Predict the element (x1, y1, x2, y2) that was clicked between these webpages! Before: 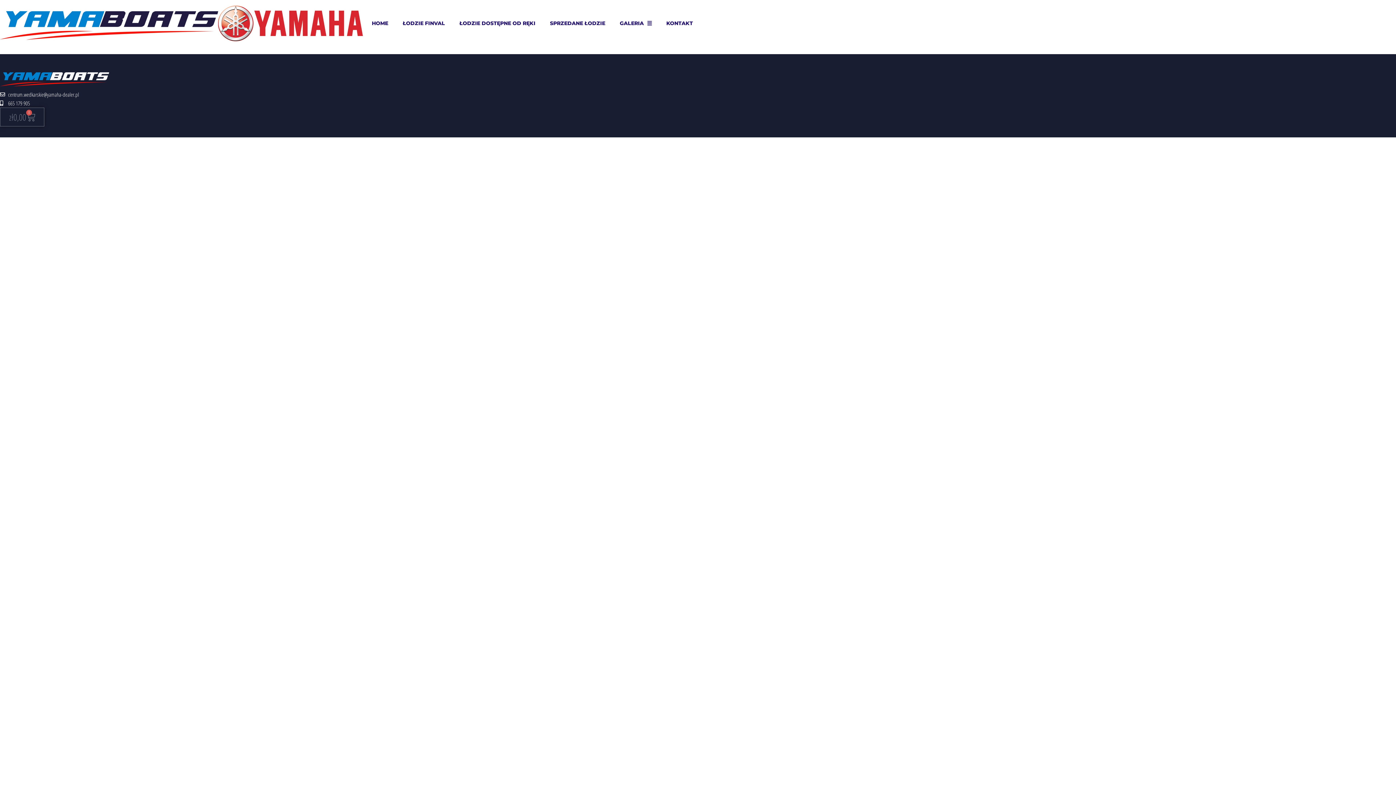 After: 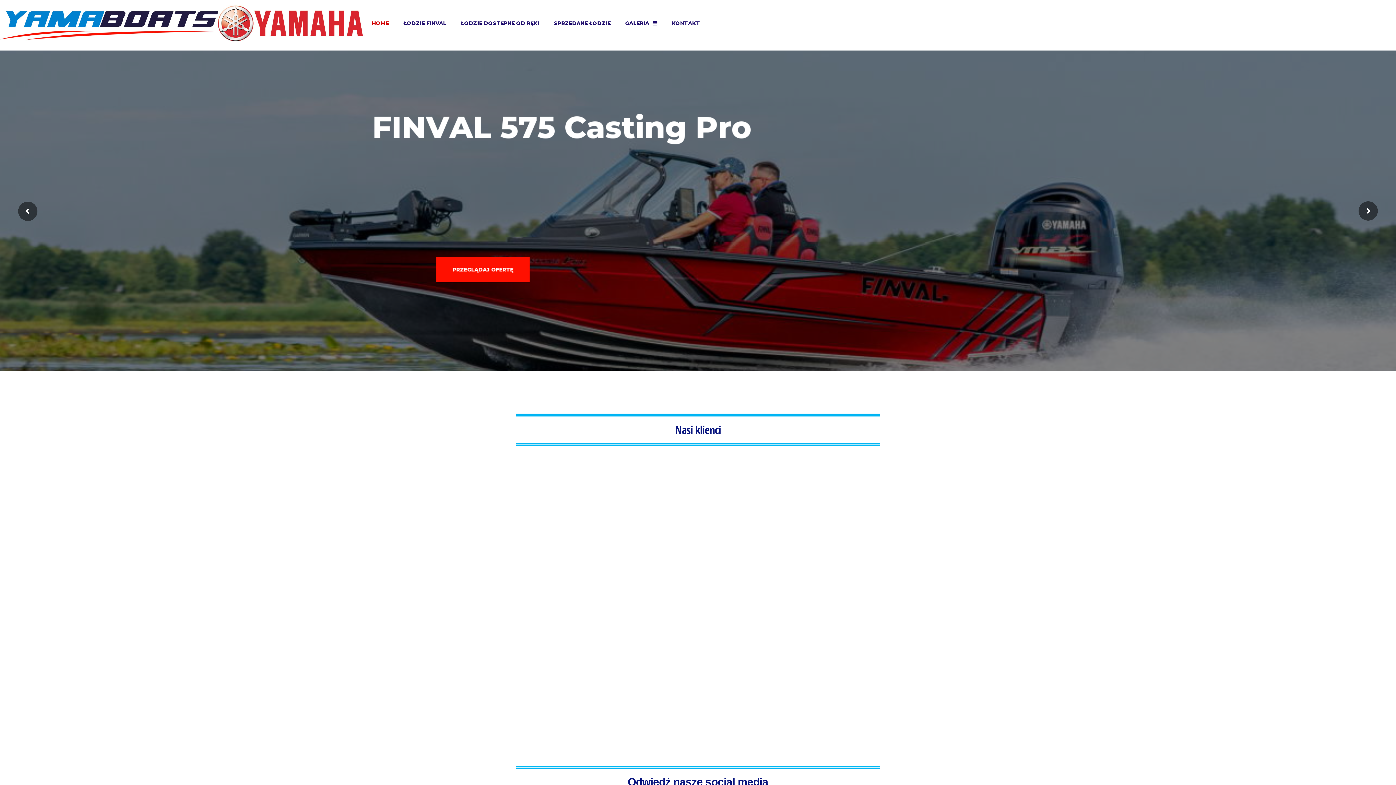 Action: bbox: (364, 15, 395, 31) label: HOME